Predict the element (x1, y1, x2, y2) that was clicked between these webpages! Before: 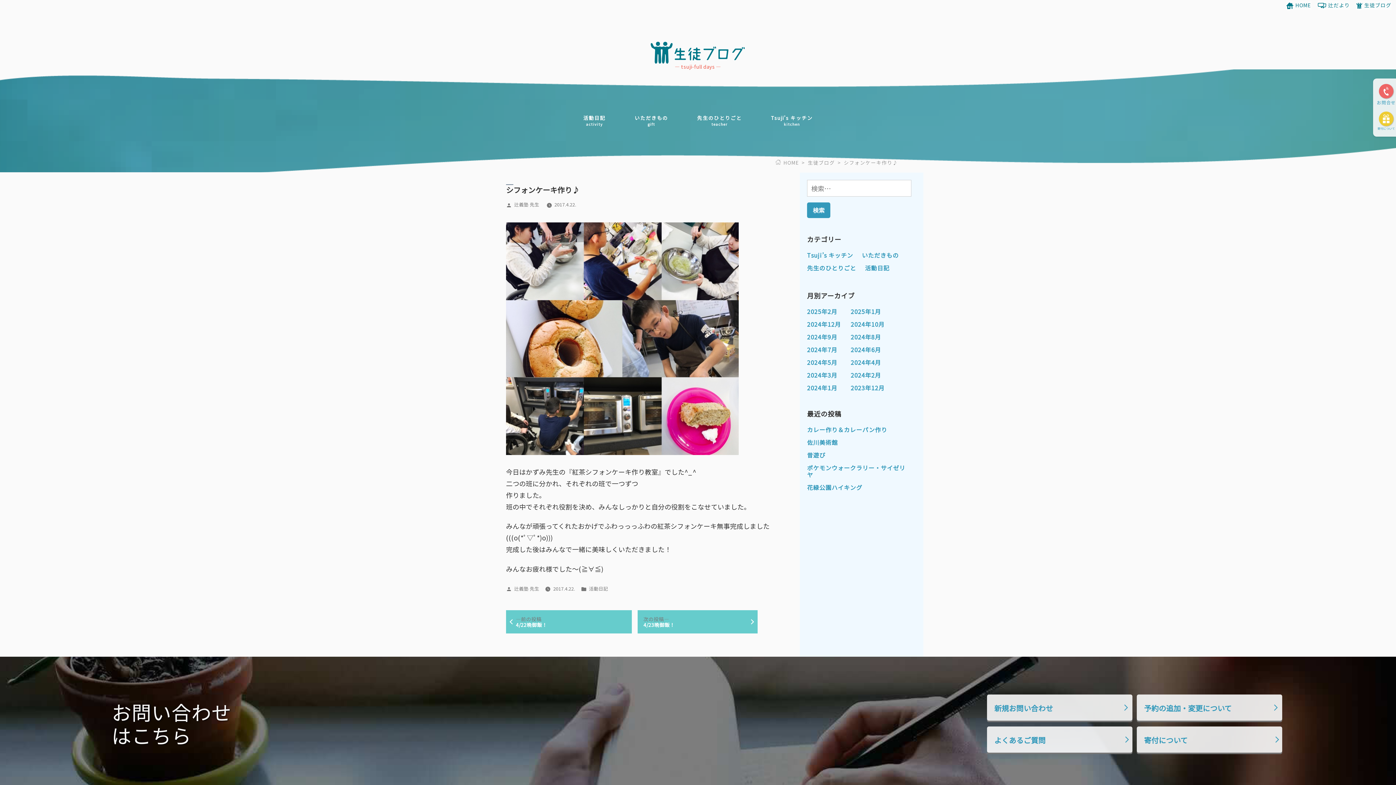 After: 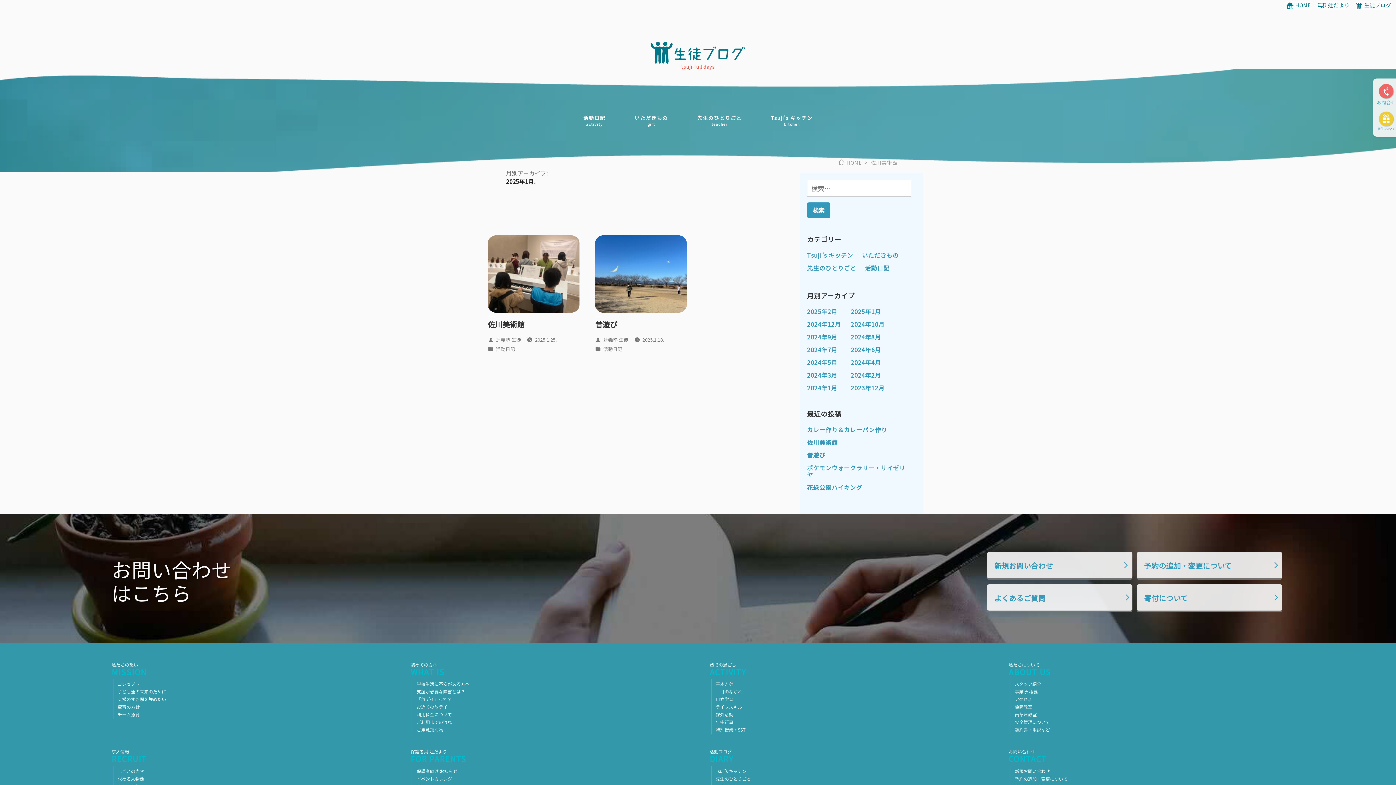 Action: bbox: (850, 307, 881, 316) label: 2025年1月